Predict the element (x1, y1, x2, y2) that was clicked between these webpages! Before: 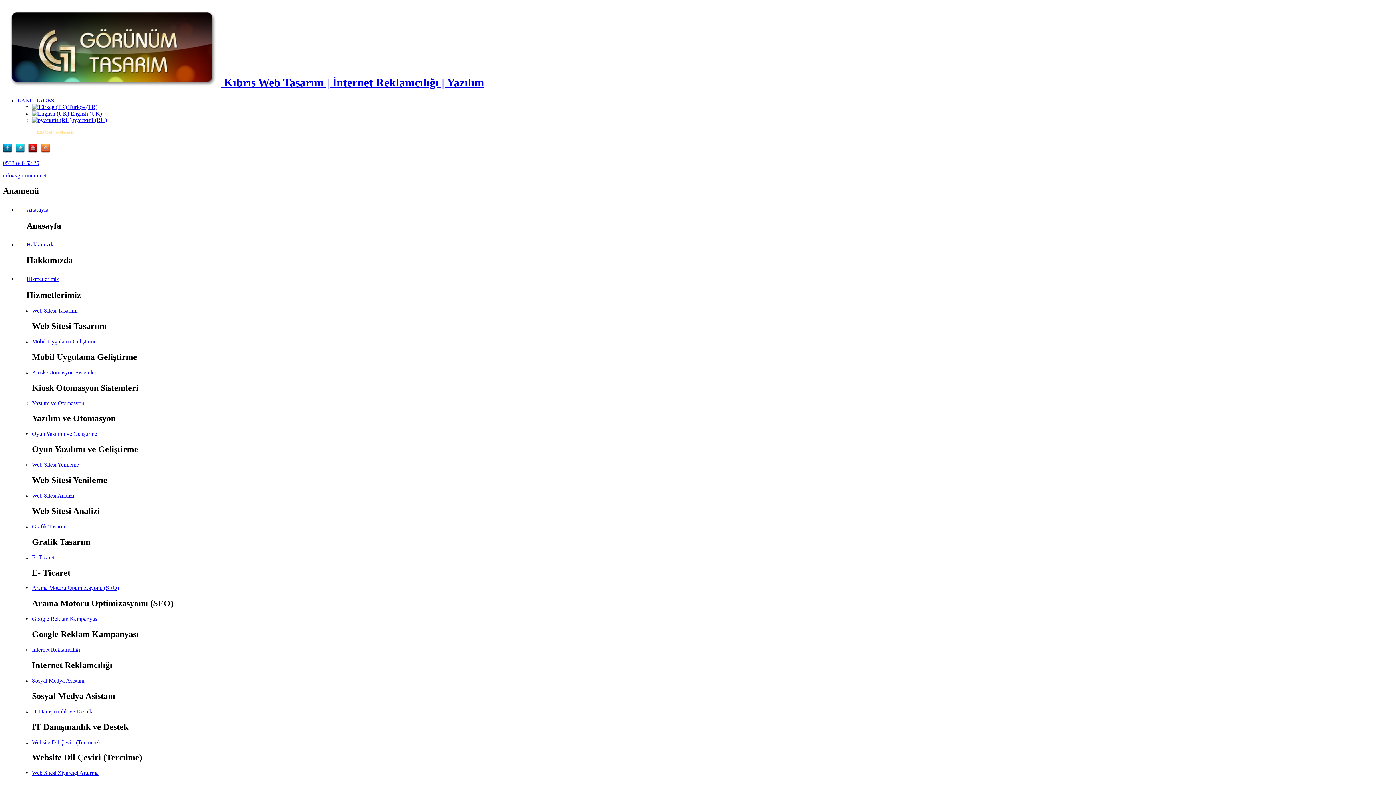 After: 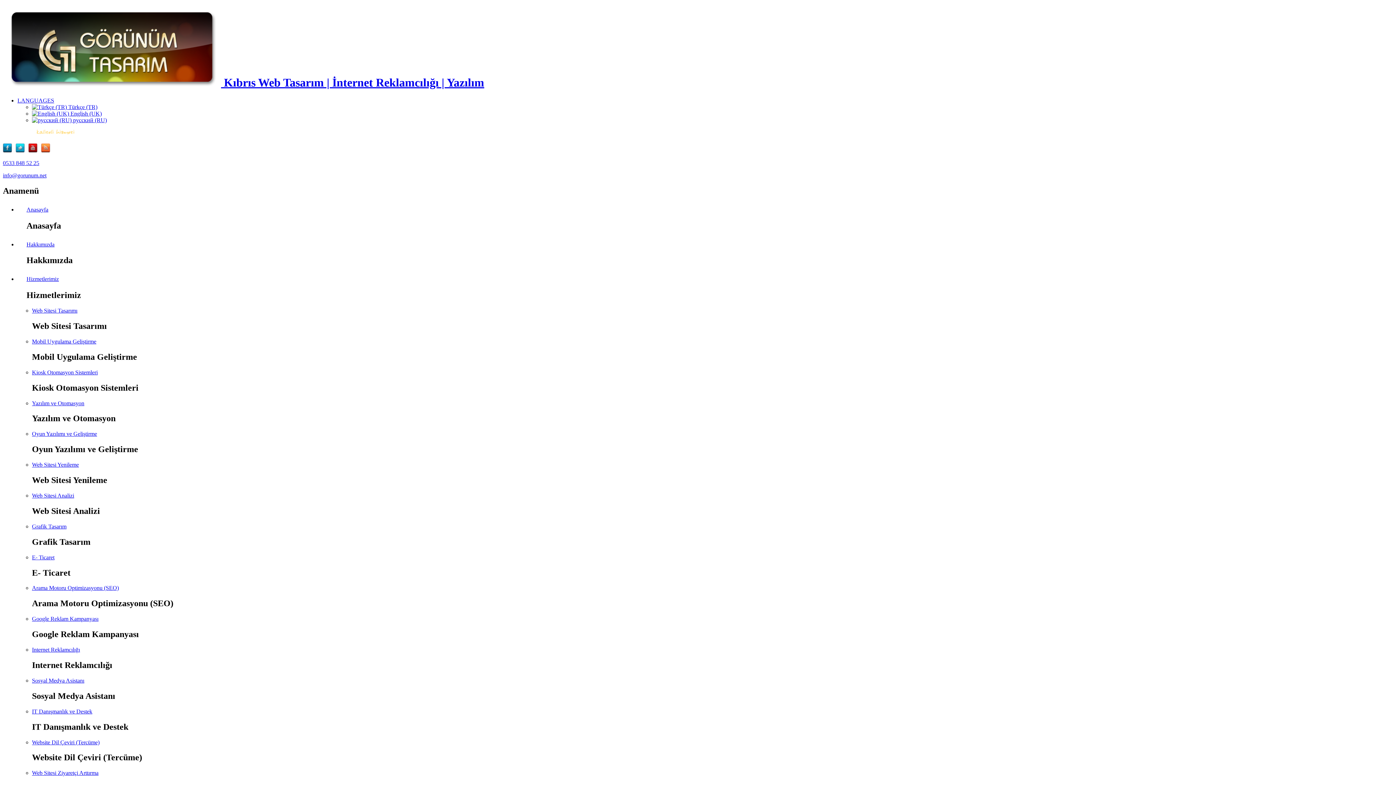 Action: bbox: (32, 708, 92, 714) label: IT Danışmanlık ve Destek